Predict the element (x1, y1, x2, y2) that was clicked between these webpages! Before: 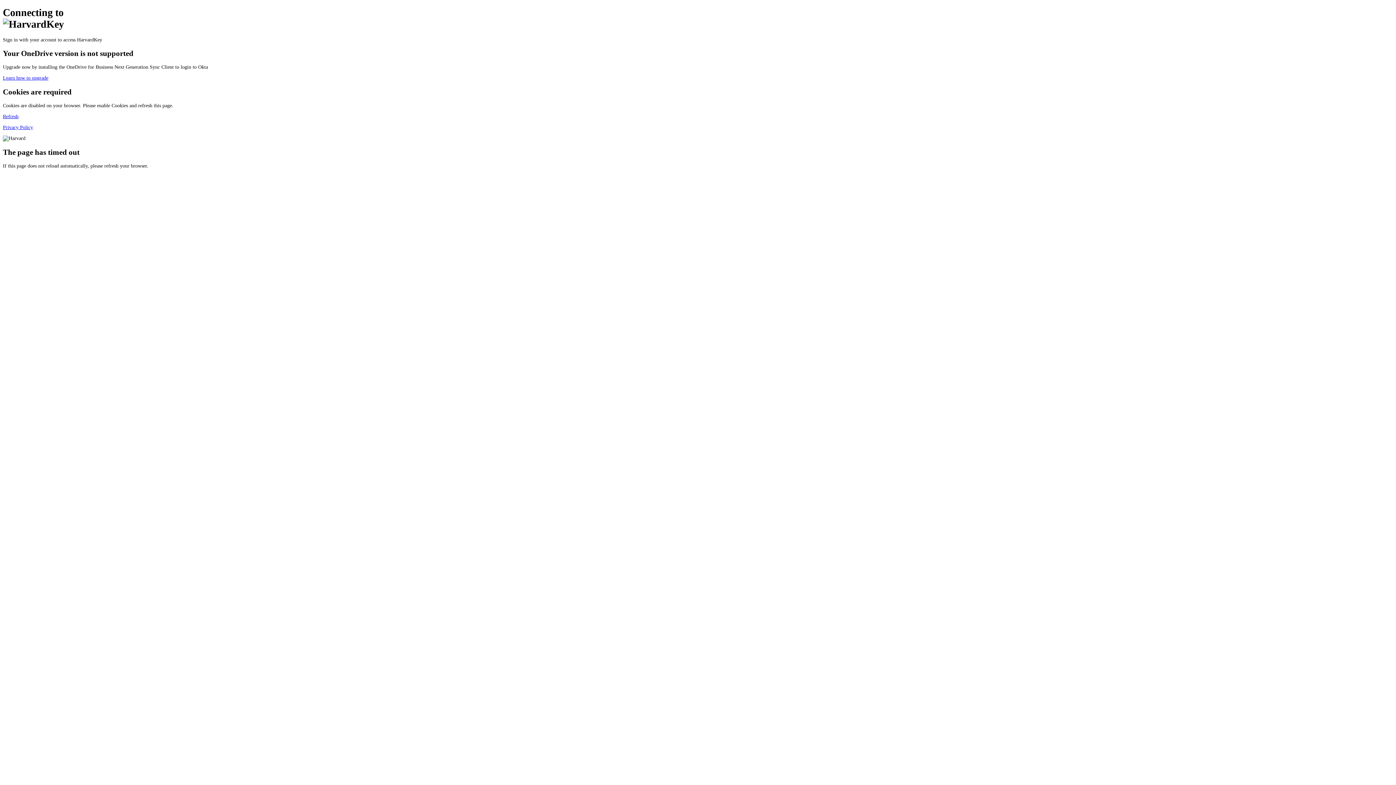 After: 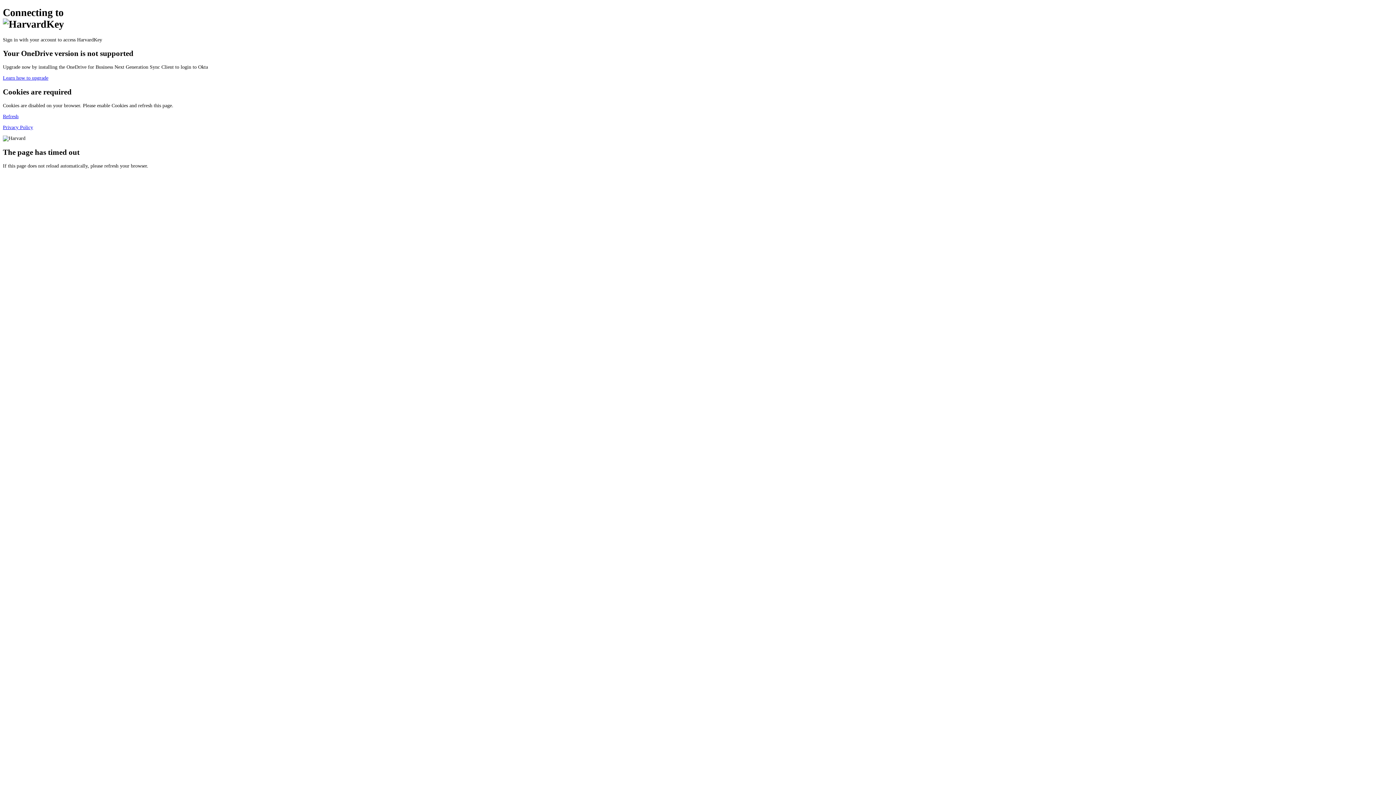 Action: label: Learn how to upgrade bbox: (2, 75, 48, 80)